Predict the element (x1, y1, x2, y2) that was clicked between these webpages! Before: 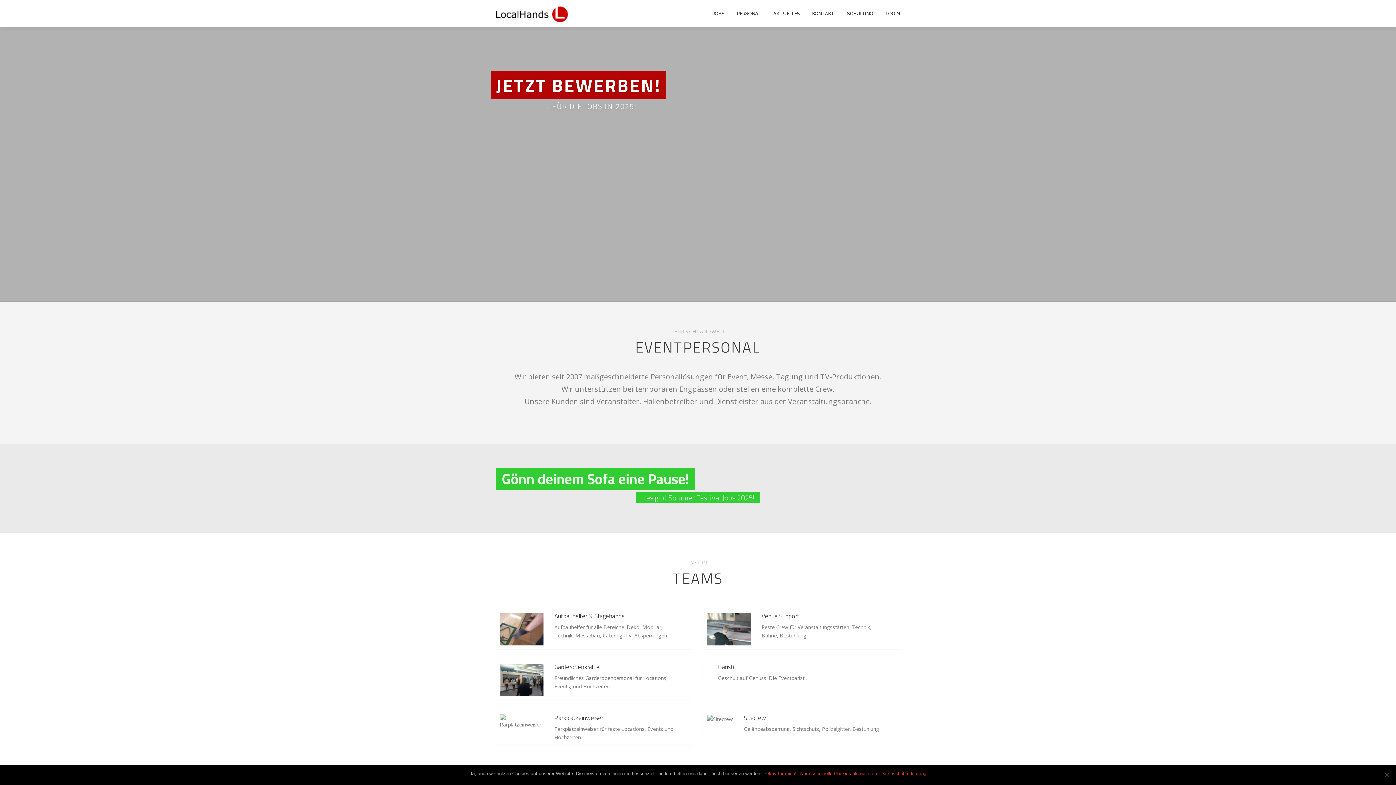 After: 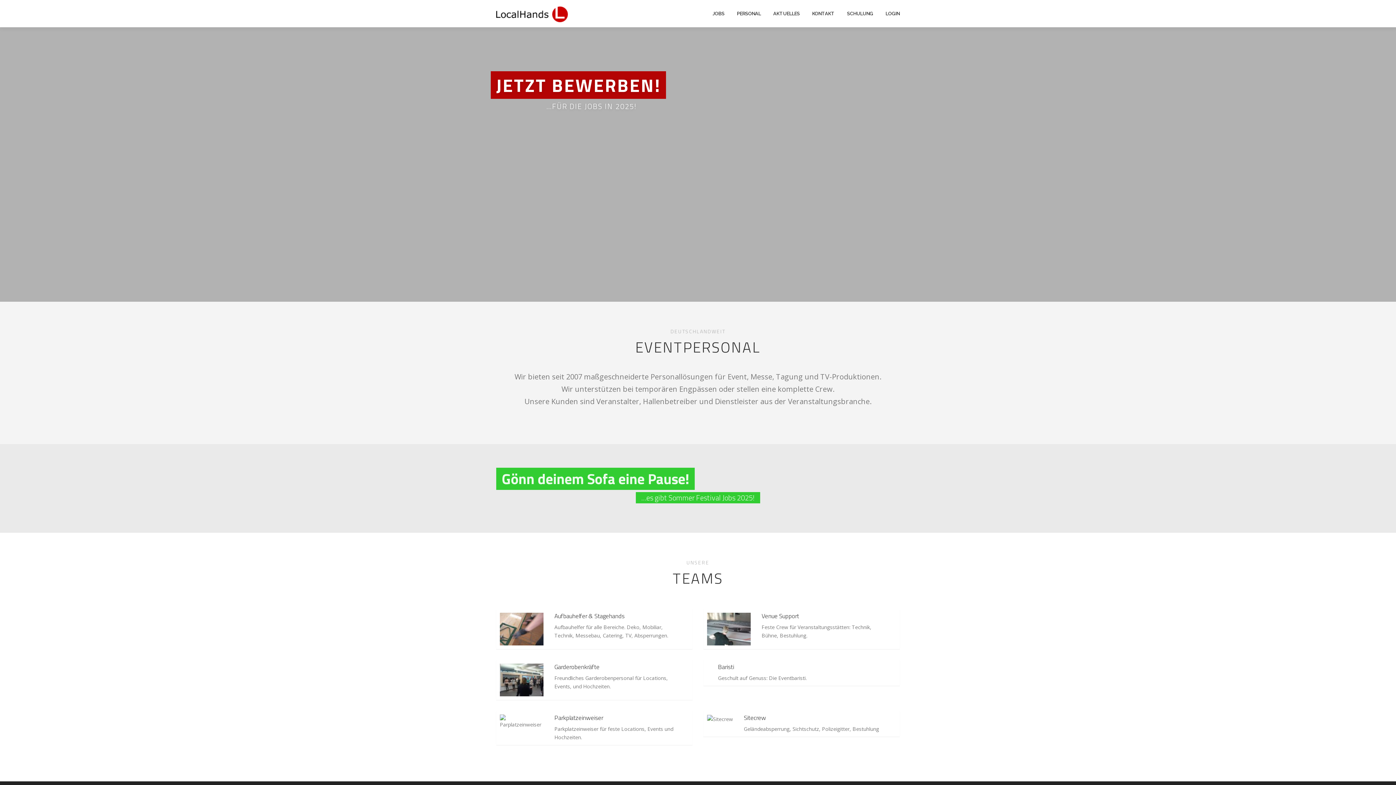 Action: label: Okay für mich! bbox: (765, 770, 796, 777)